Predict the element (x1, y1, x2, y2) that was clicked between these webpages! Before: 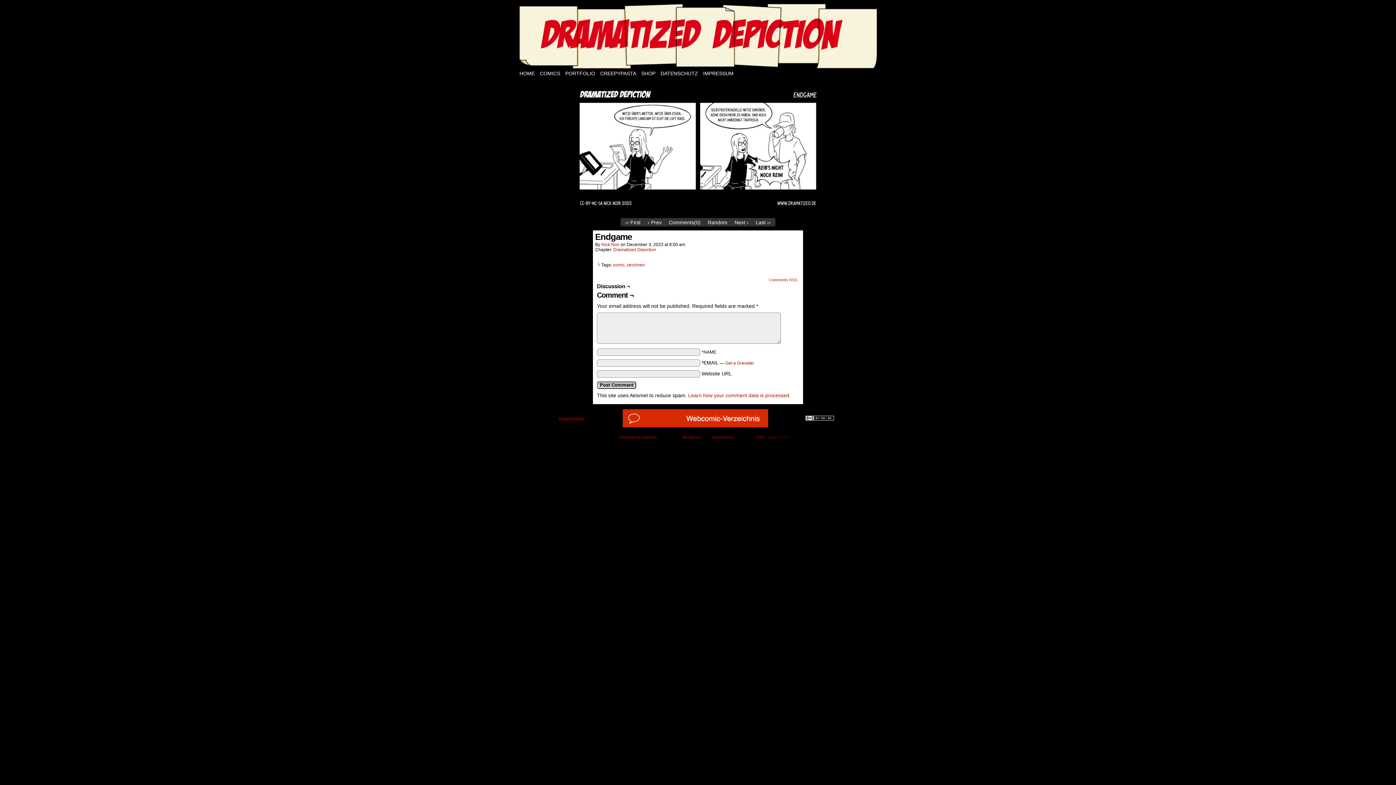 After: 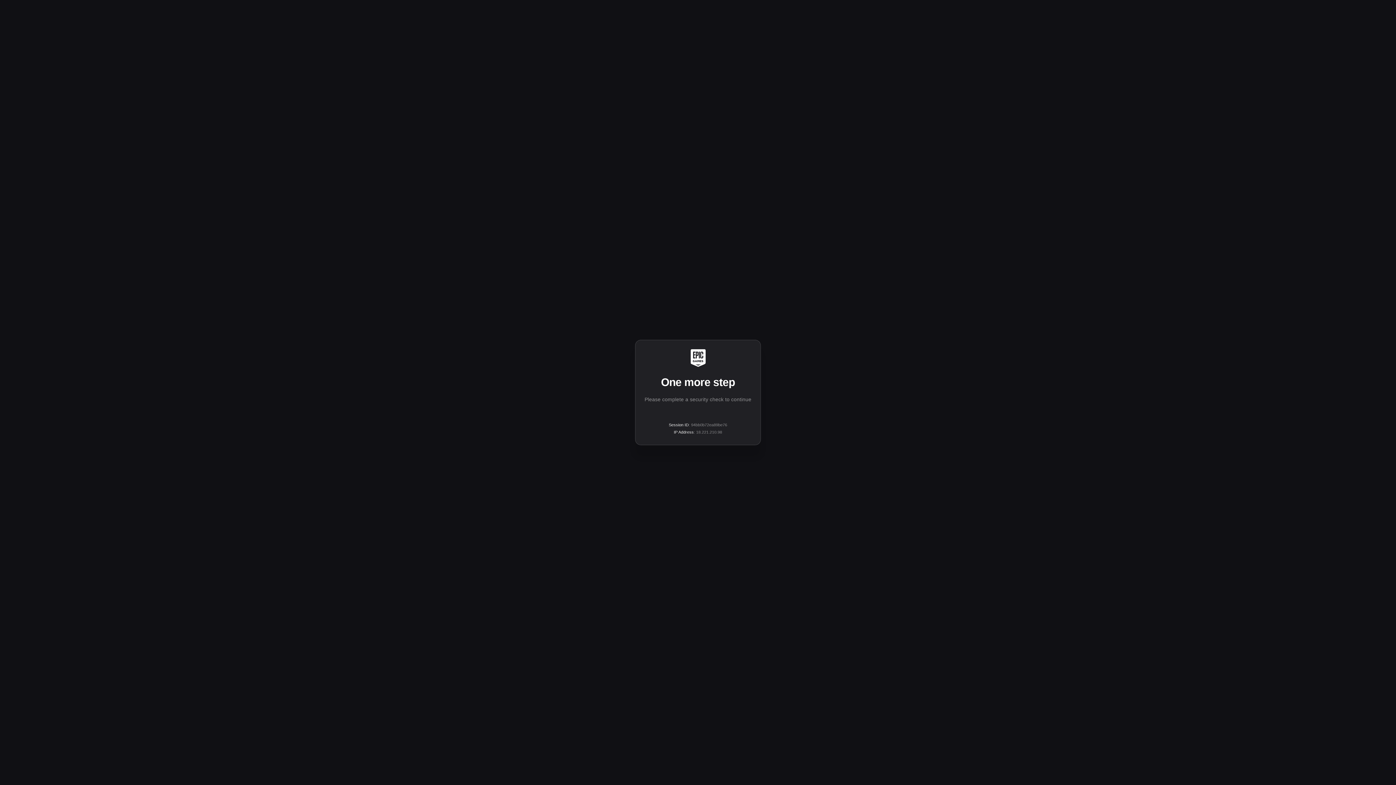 Action: label: PORTFOLIO bbox: (562, 69, 597, 78)